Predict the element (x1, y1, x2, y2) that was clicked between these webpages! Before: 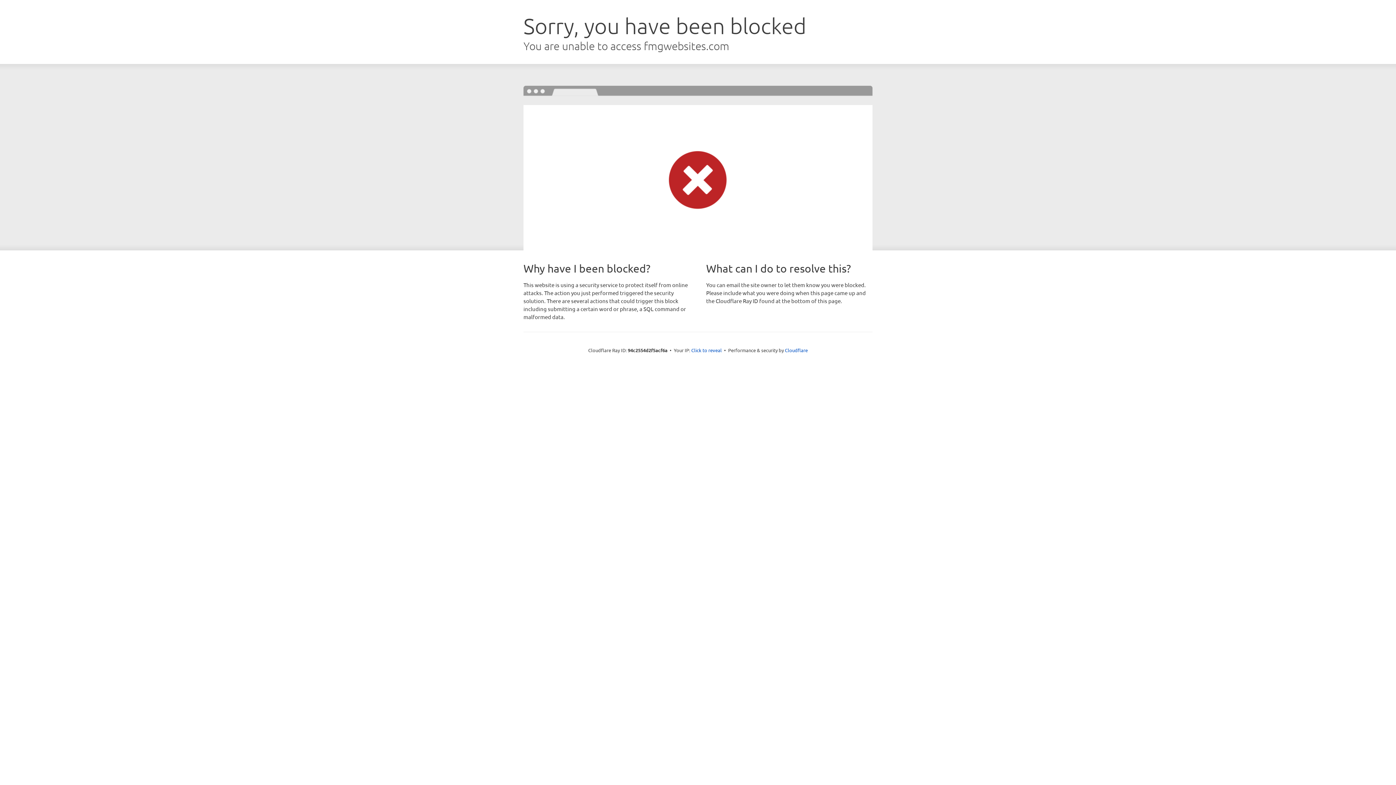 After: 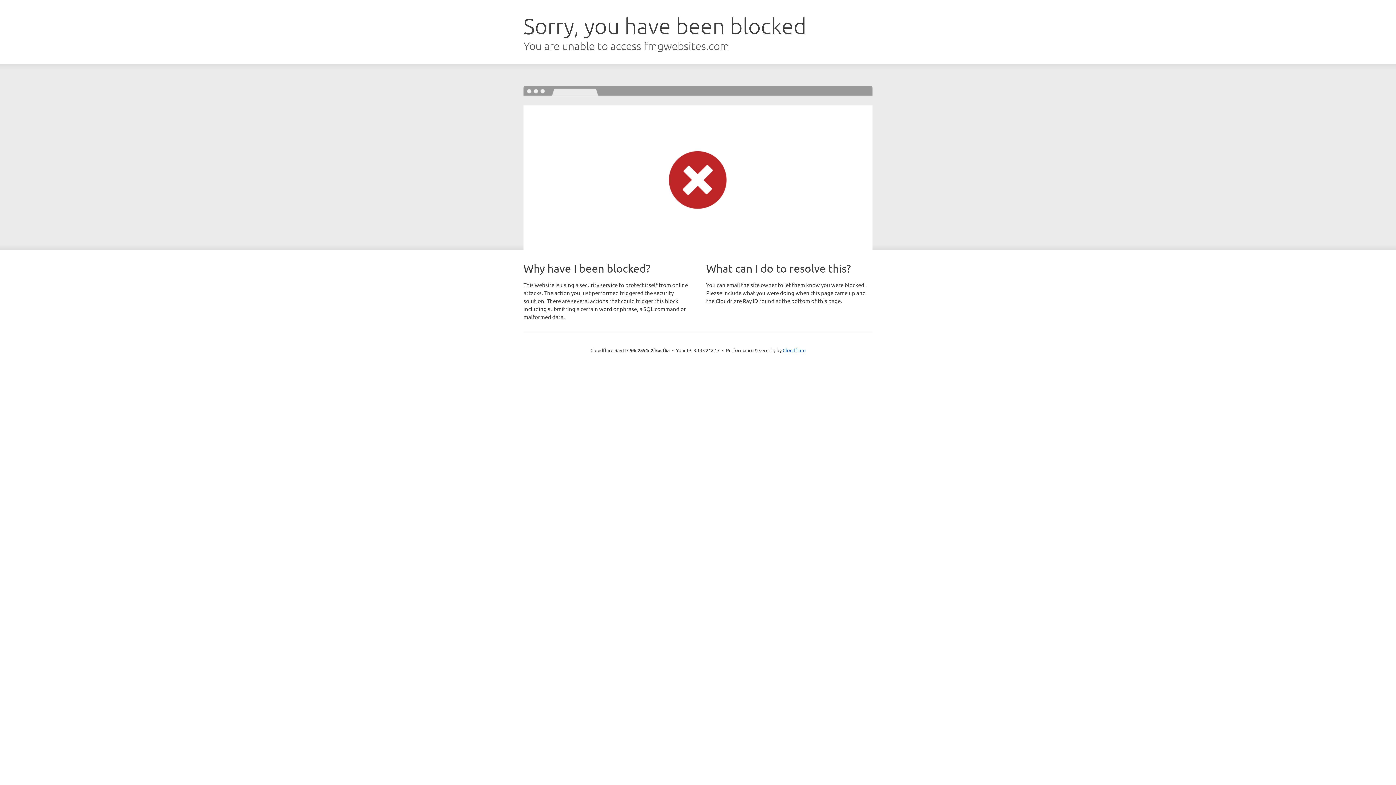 Action: bbox: (691, 346, 722, 353) label: Click to reveal